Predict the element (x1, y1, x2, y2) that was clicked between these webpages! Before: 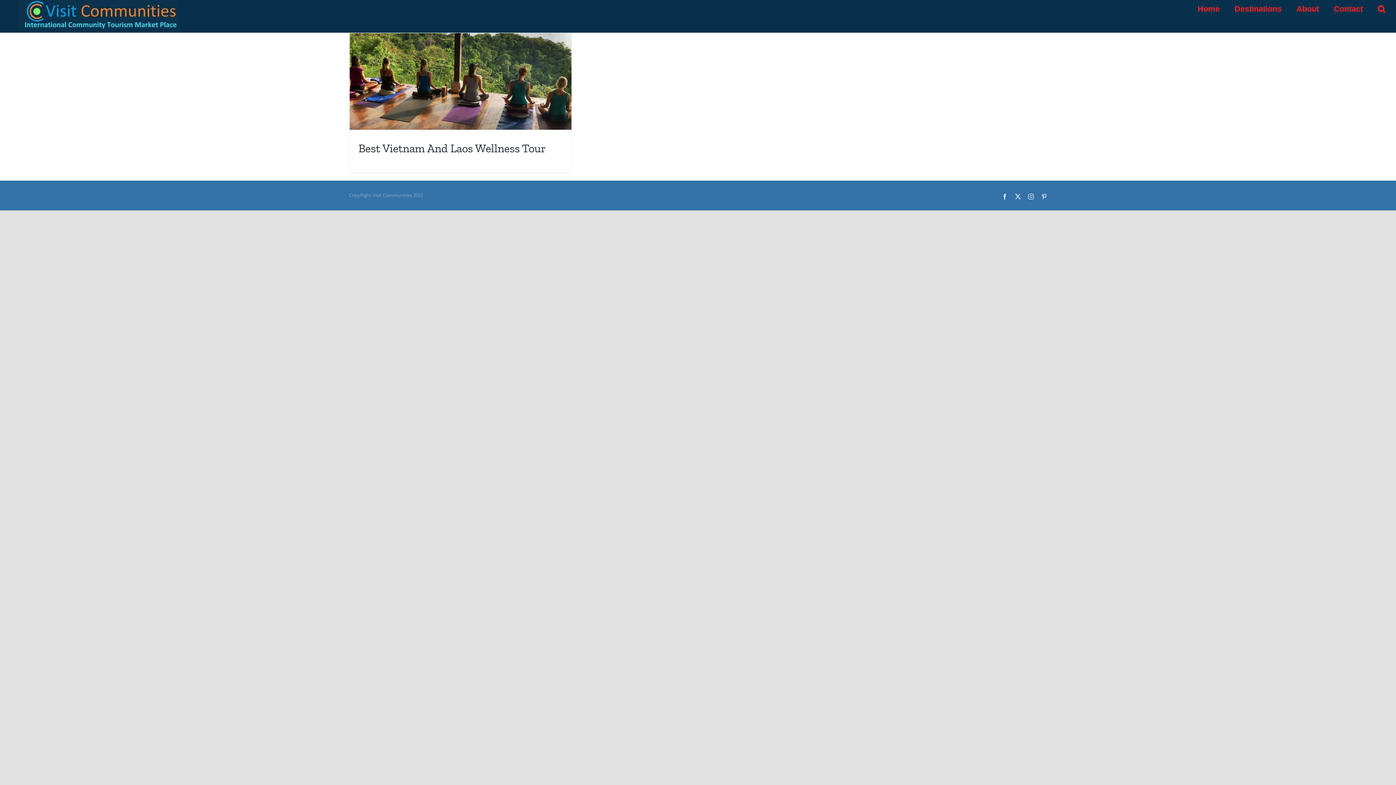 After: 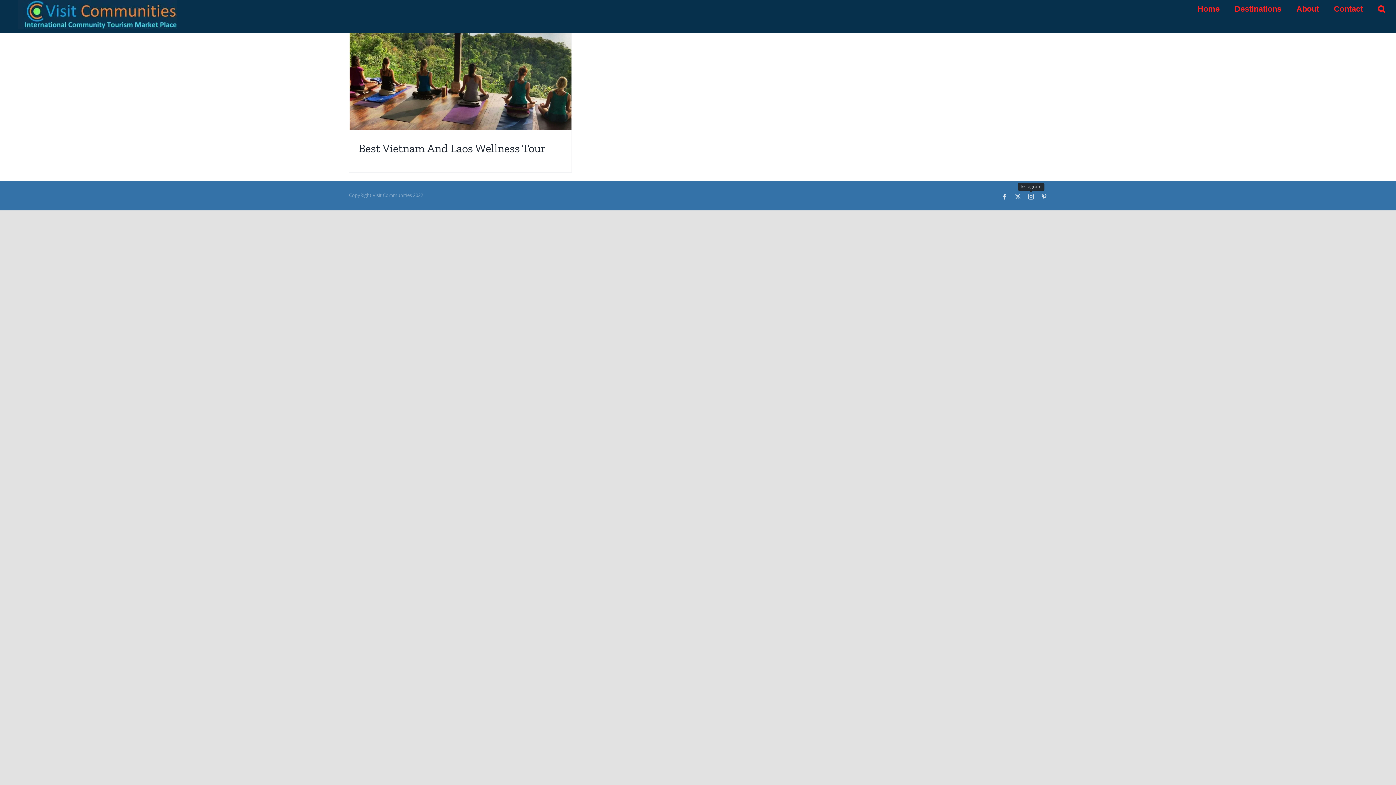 Action: bbox: (1028, 193, 1034, 199) label: Instagram